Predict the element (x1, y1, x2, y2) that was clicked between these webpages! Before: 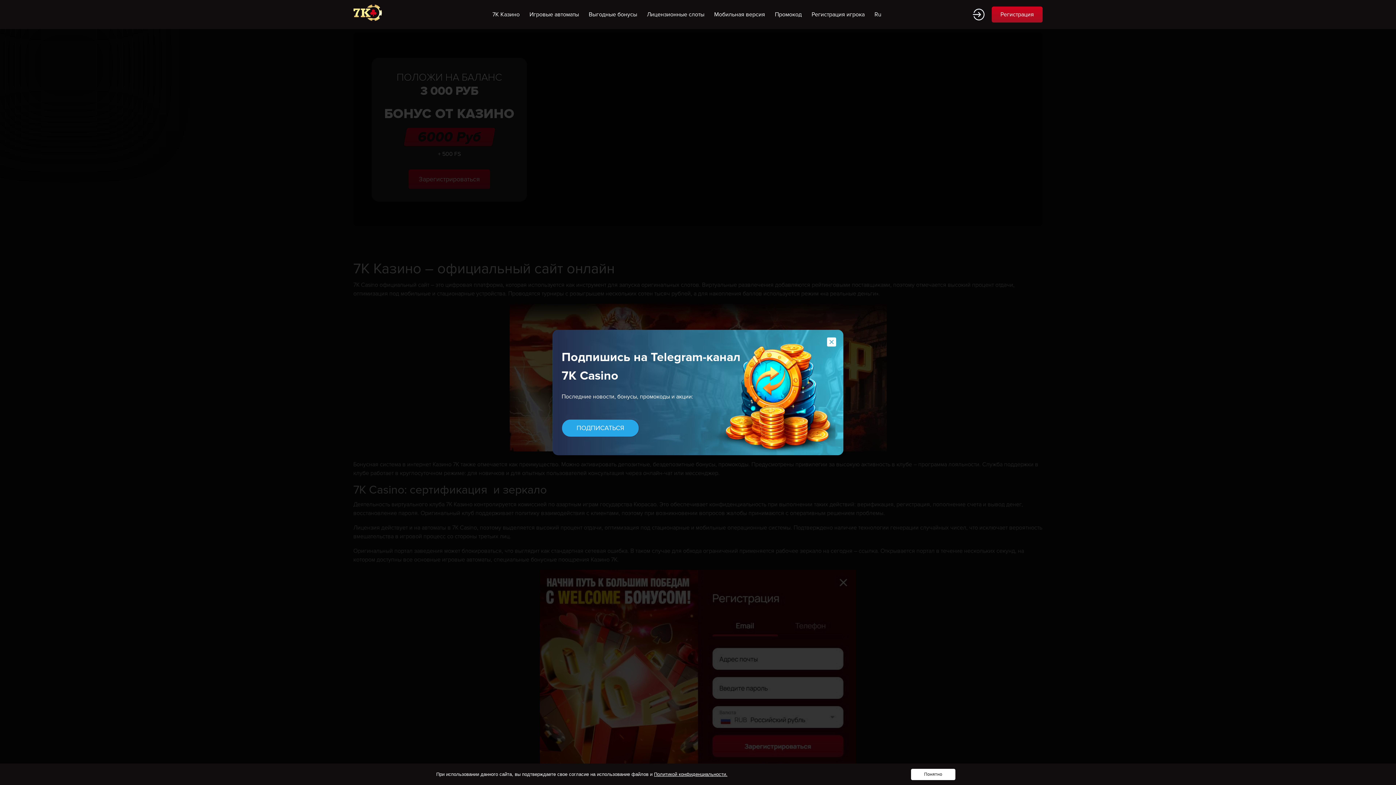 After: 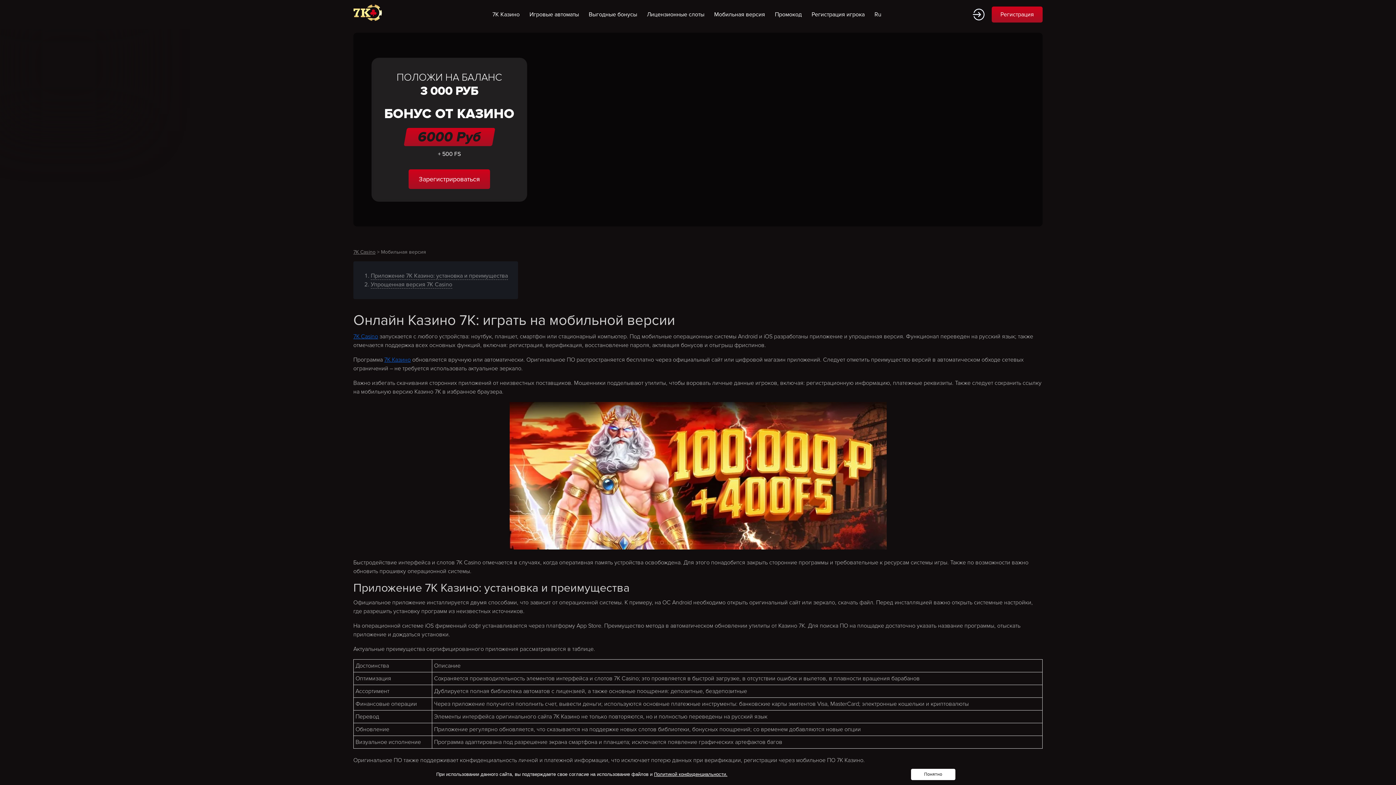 Action: label: Мобильная версия bbox: (710, 6, 769, 22)